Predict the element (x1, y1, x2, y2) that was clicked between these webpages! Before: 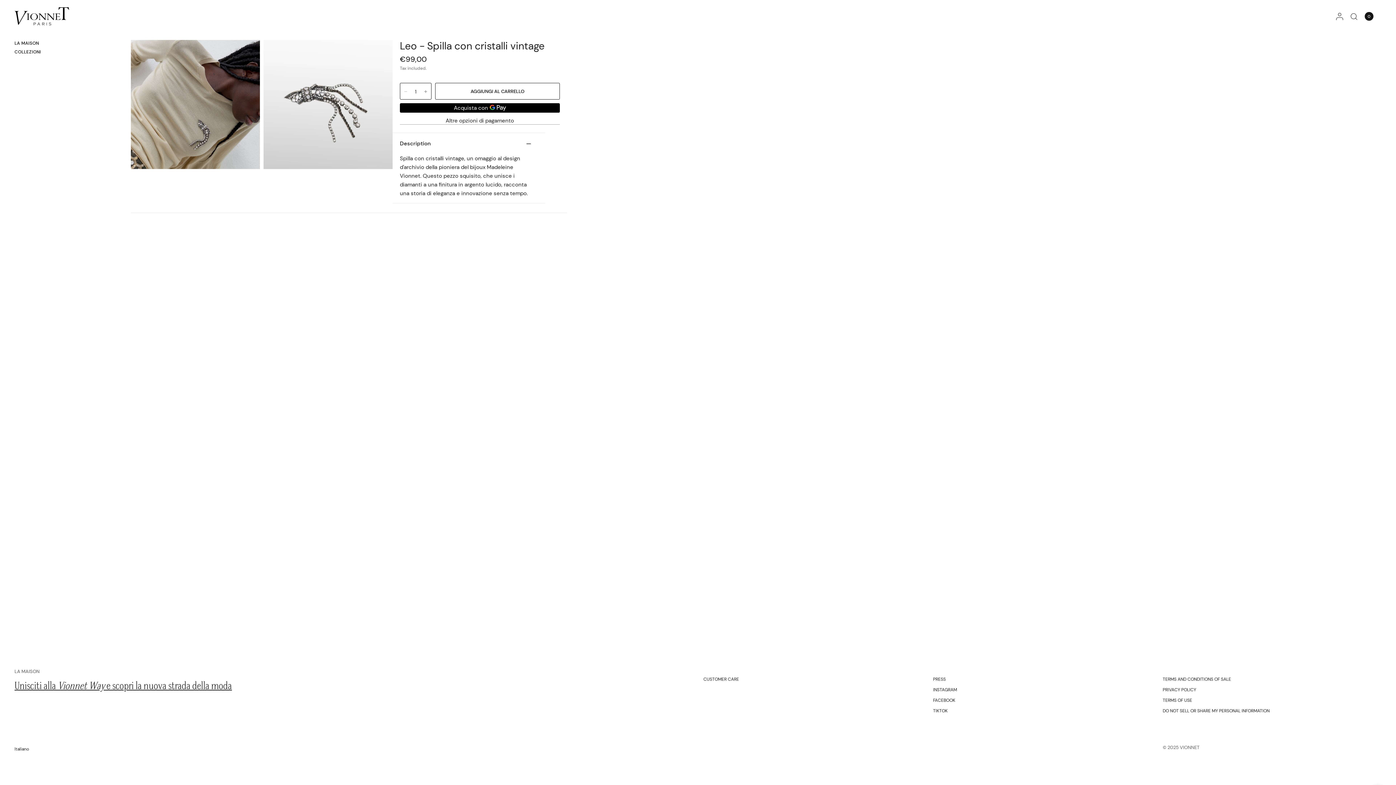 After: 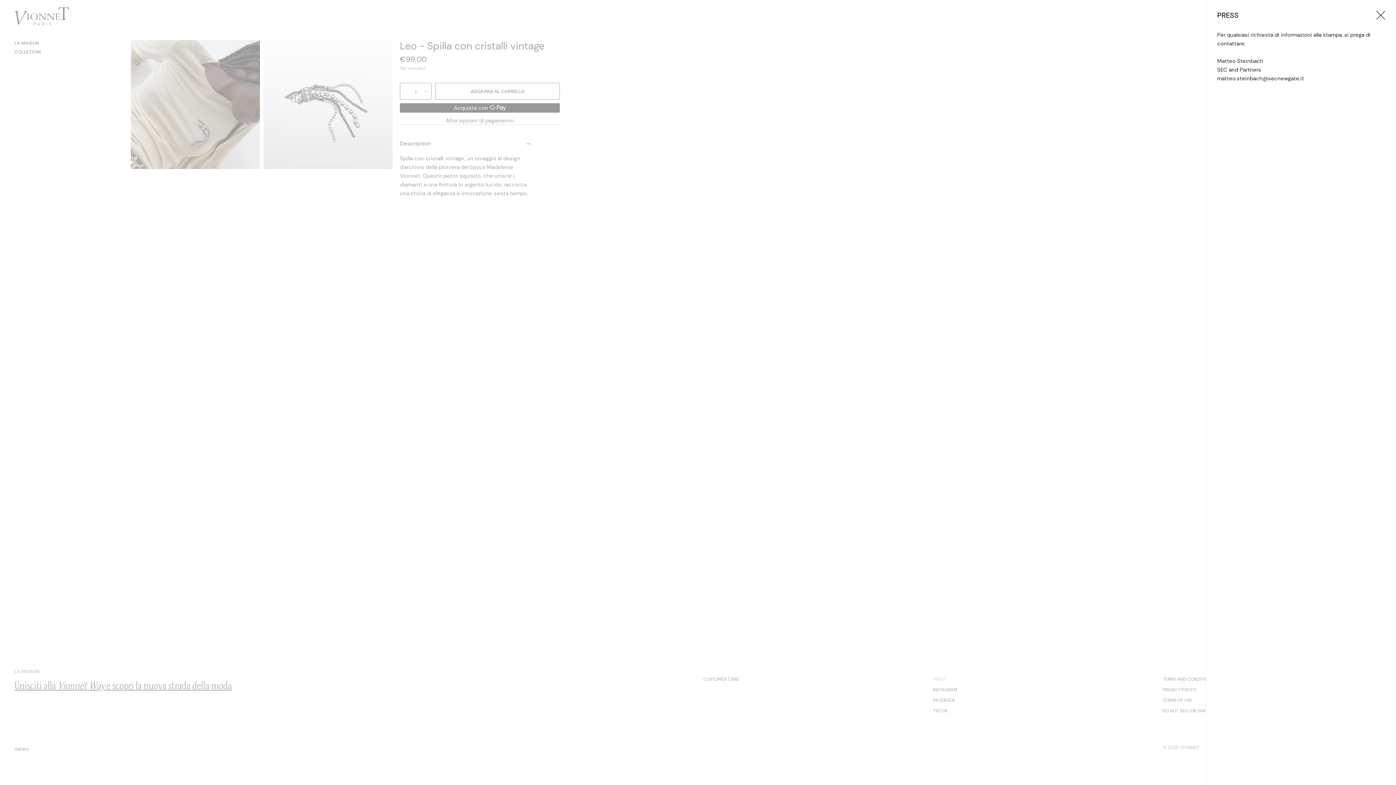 Action: bbox: (933, 676, 946, 682) label: PRESS